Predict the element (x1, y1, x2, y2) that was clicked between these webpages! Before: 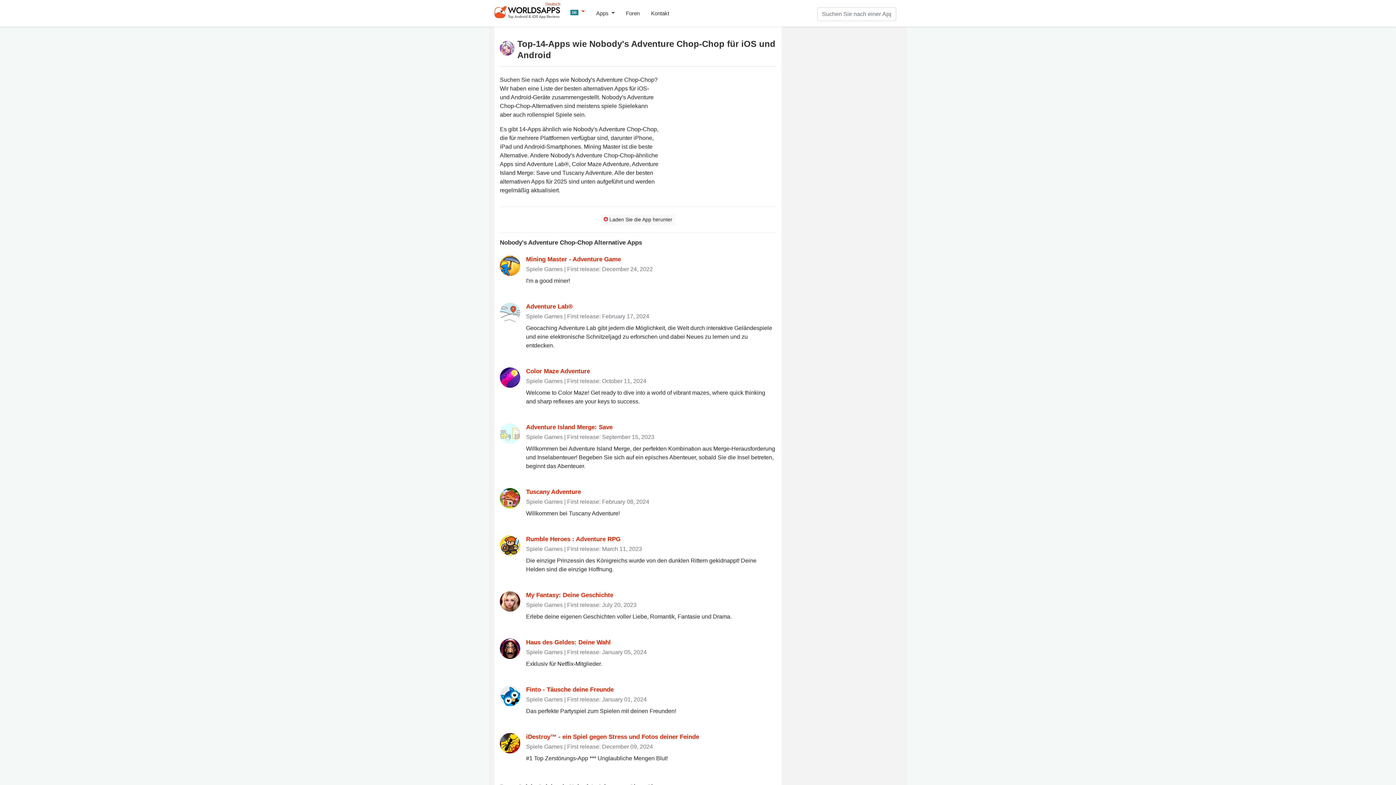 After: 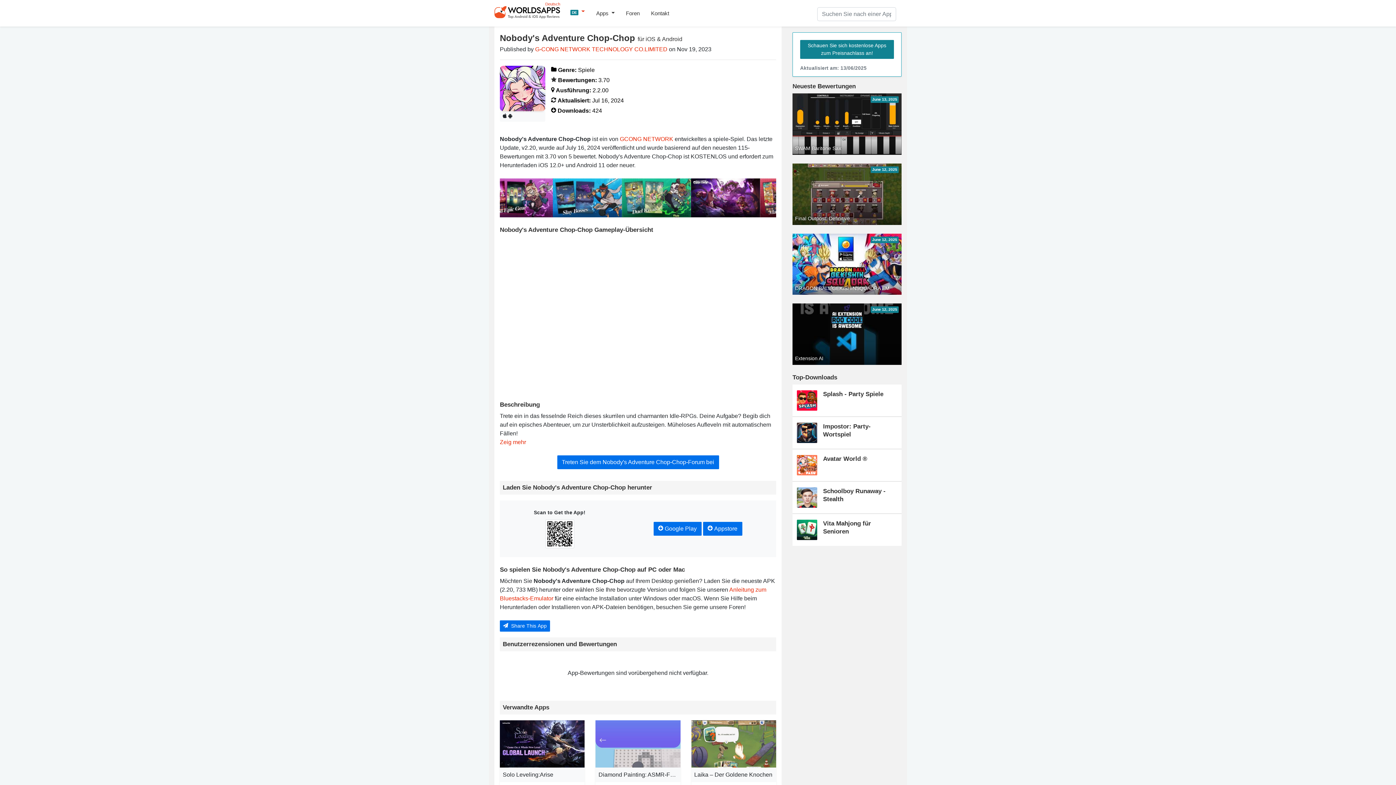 Action: bbox: (600, 214, 675, 225) label:  Laden Sie die App herunter